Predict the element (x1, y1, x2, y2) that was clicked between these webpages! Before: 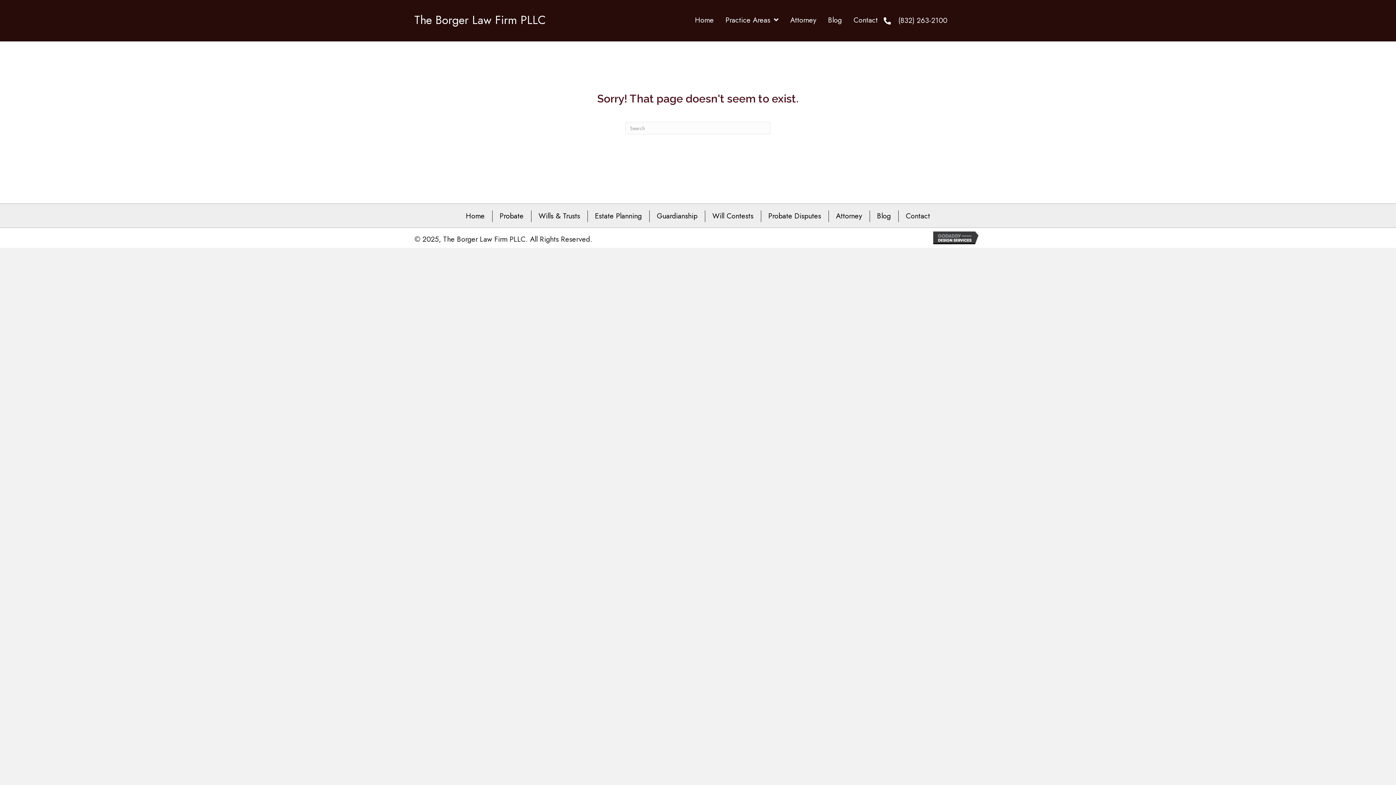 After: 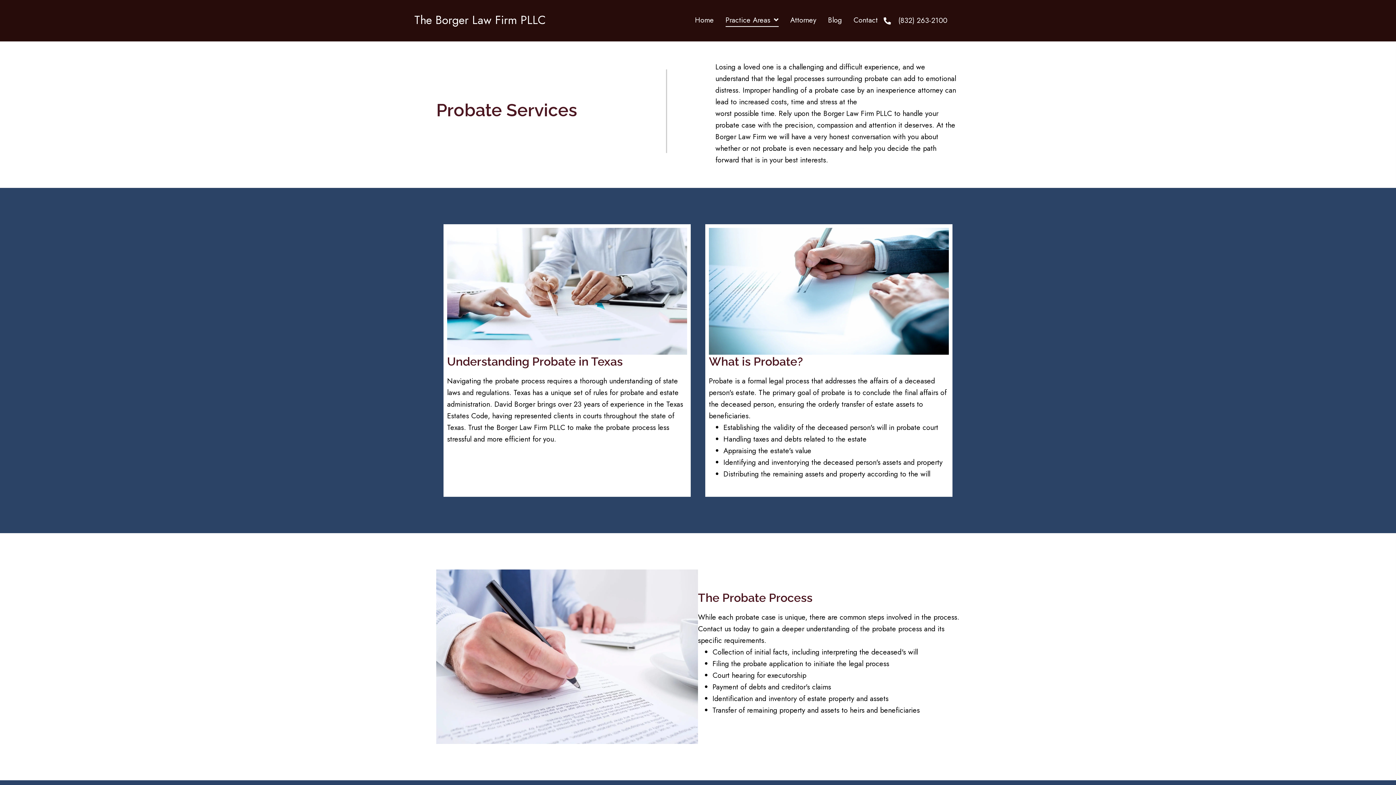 Action: label: Probate bbox: (499, 210, 523, 222)